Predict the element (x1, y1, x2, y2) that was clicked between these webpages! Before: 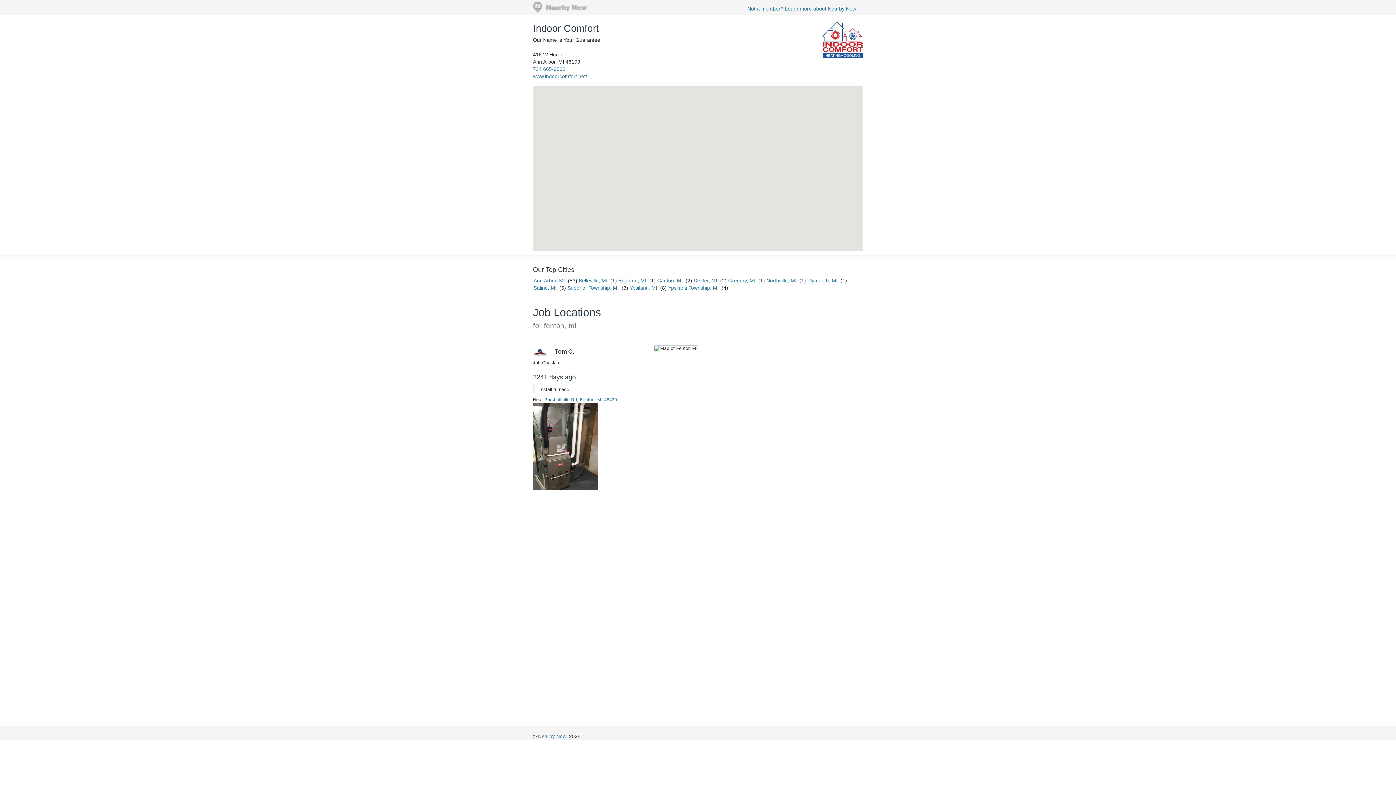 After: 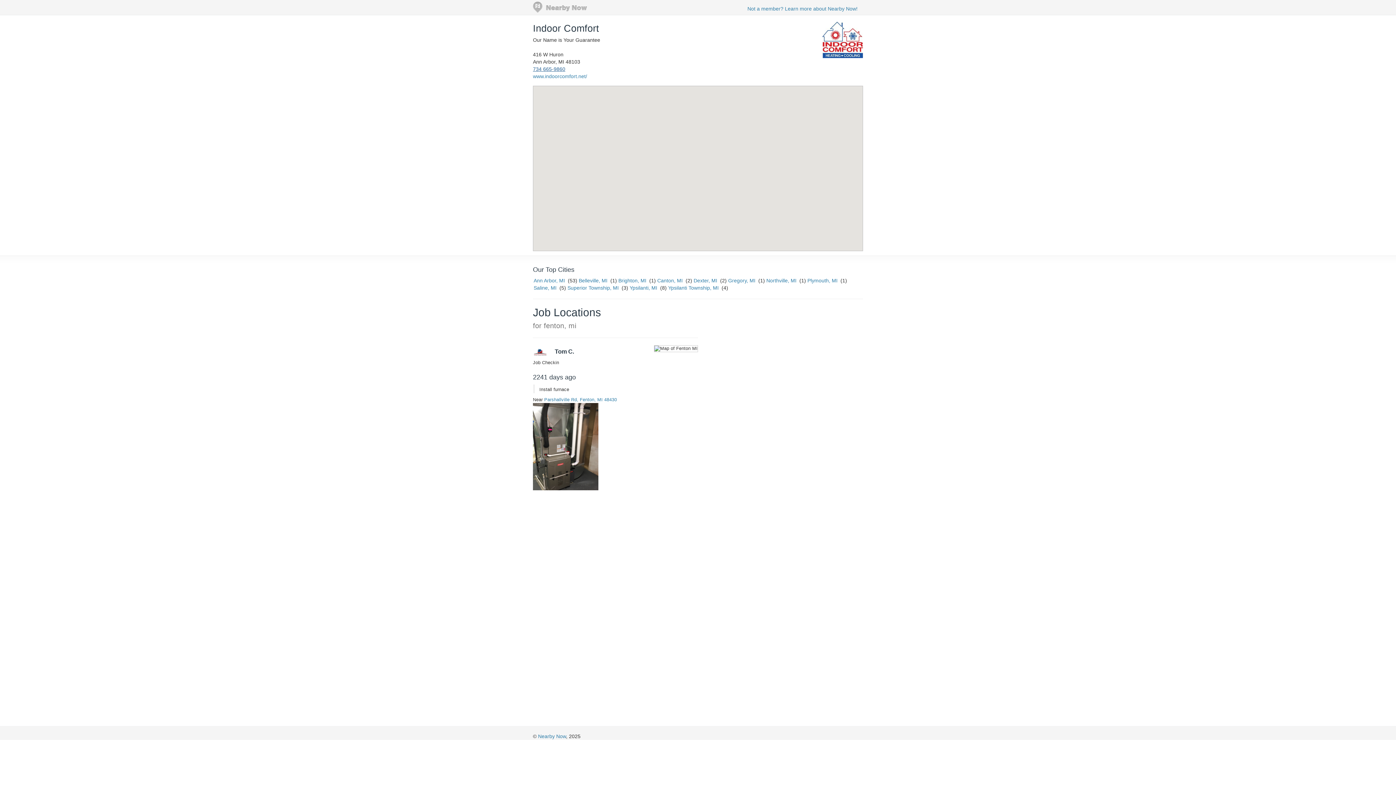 Action: bbox: (533, 66, 565, 72) label: 734 665-9860